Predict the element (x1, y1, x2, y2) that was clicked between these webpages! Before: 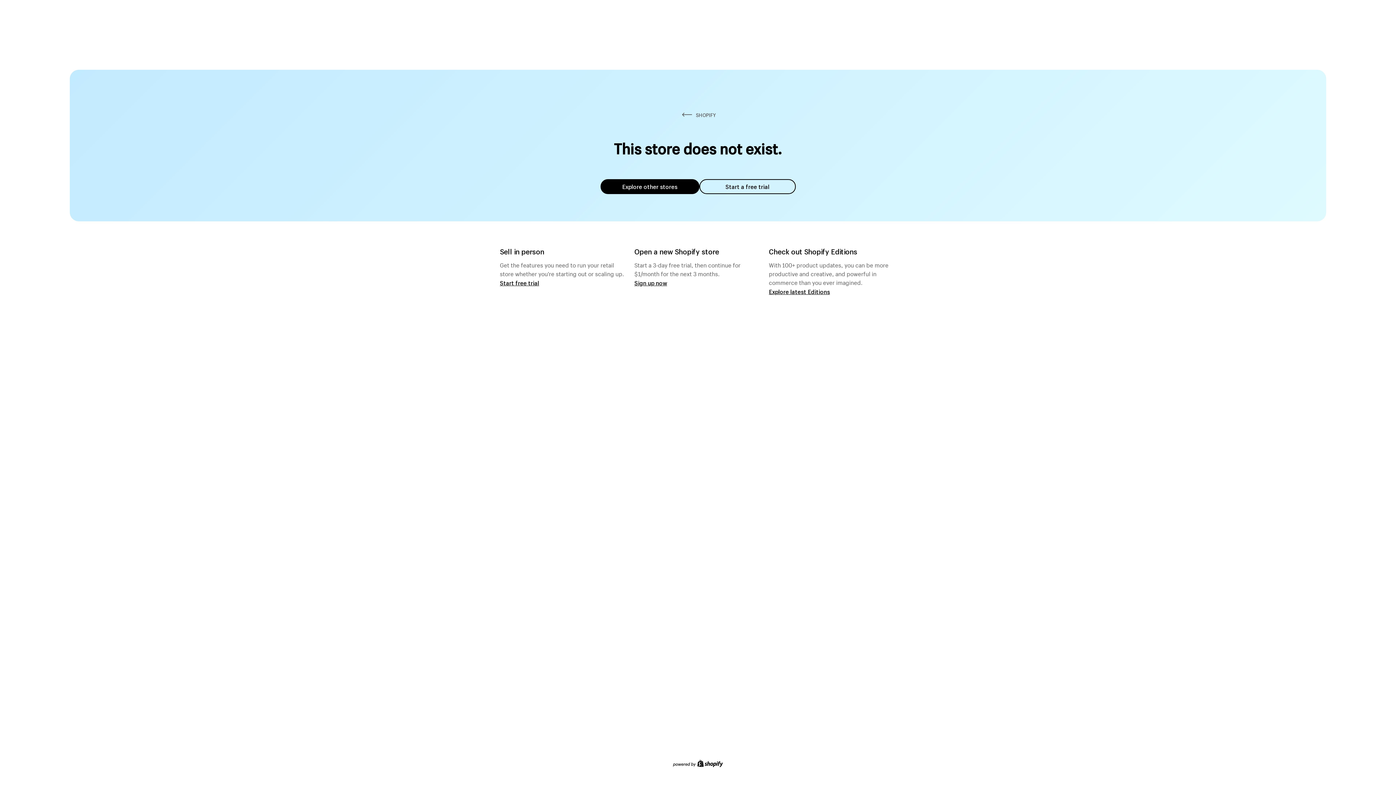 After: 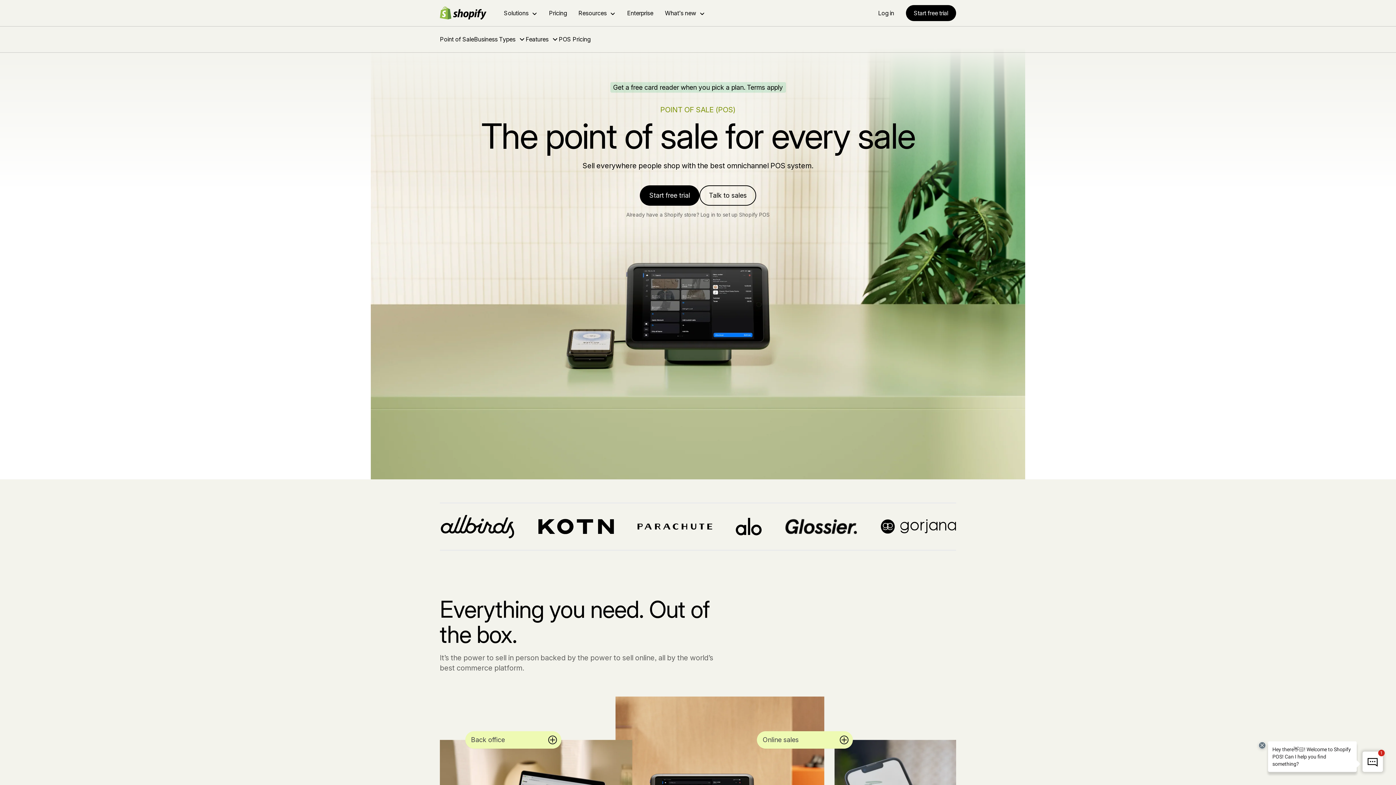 Action: label: Start free trial bbox: (500, 279, 539, 286)